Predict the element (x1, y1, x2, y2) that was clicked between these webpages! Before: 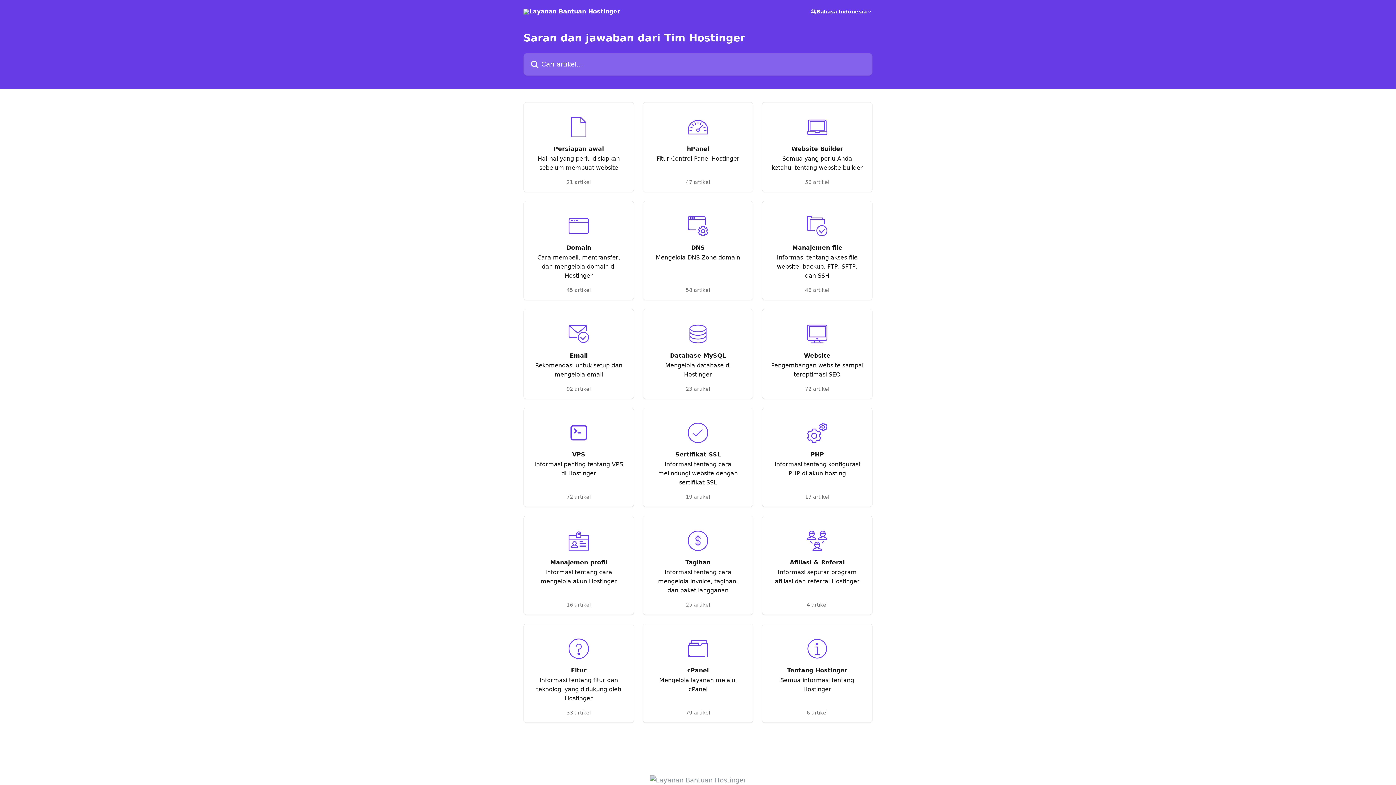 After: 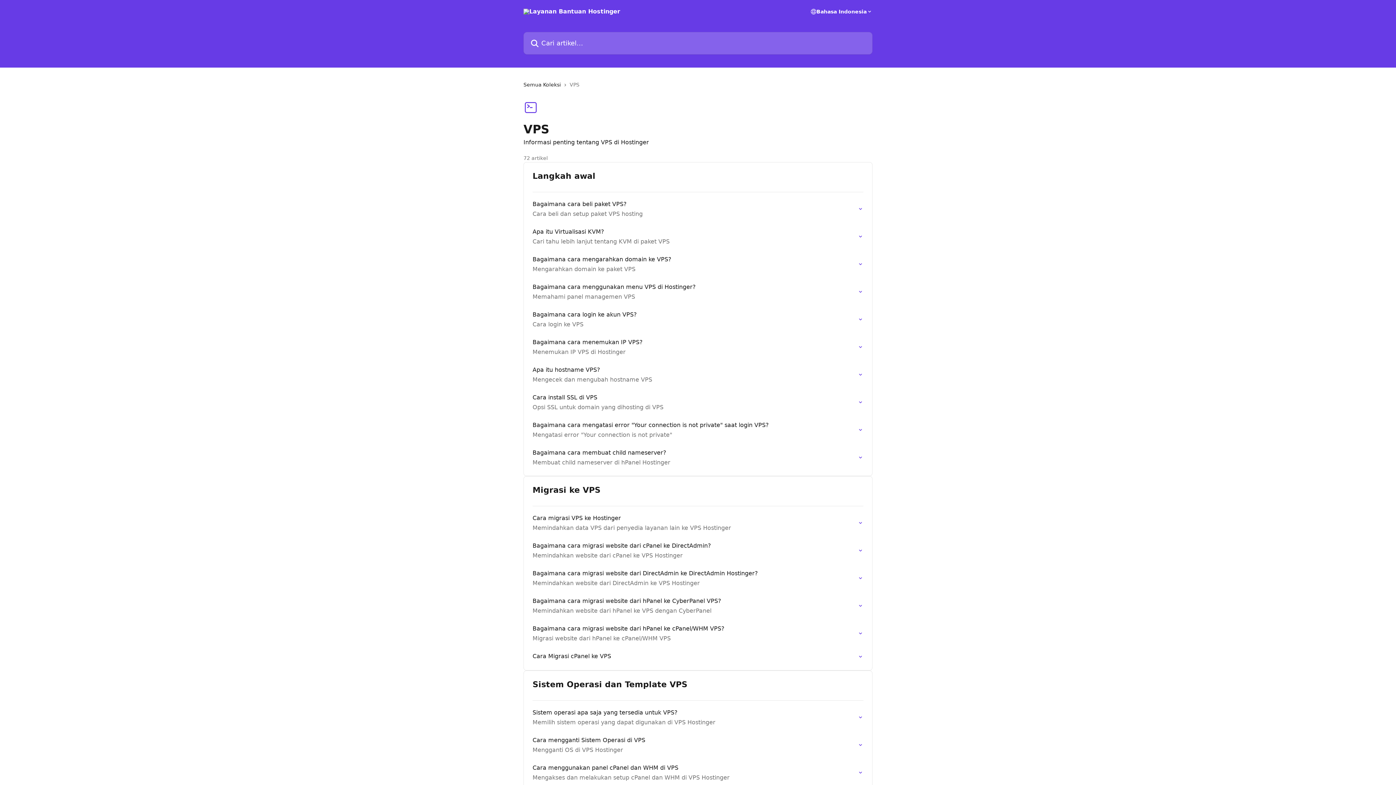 Action: label: VPS

Informasi penting tentang VPS di Hostinger

72 artikel bbox: (523, 408, 634, 507)